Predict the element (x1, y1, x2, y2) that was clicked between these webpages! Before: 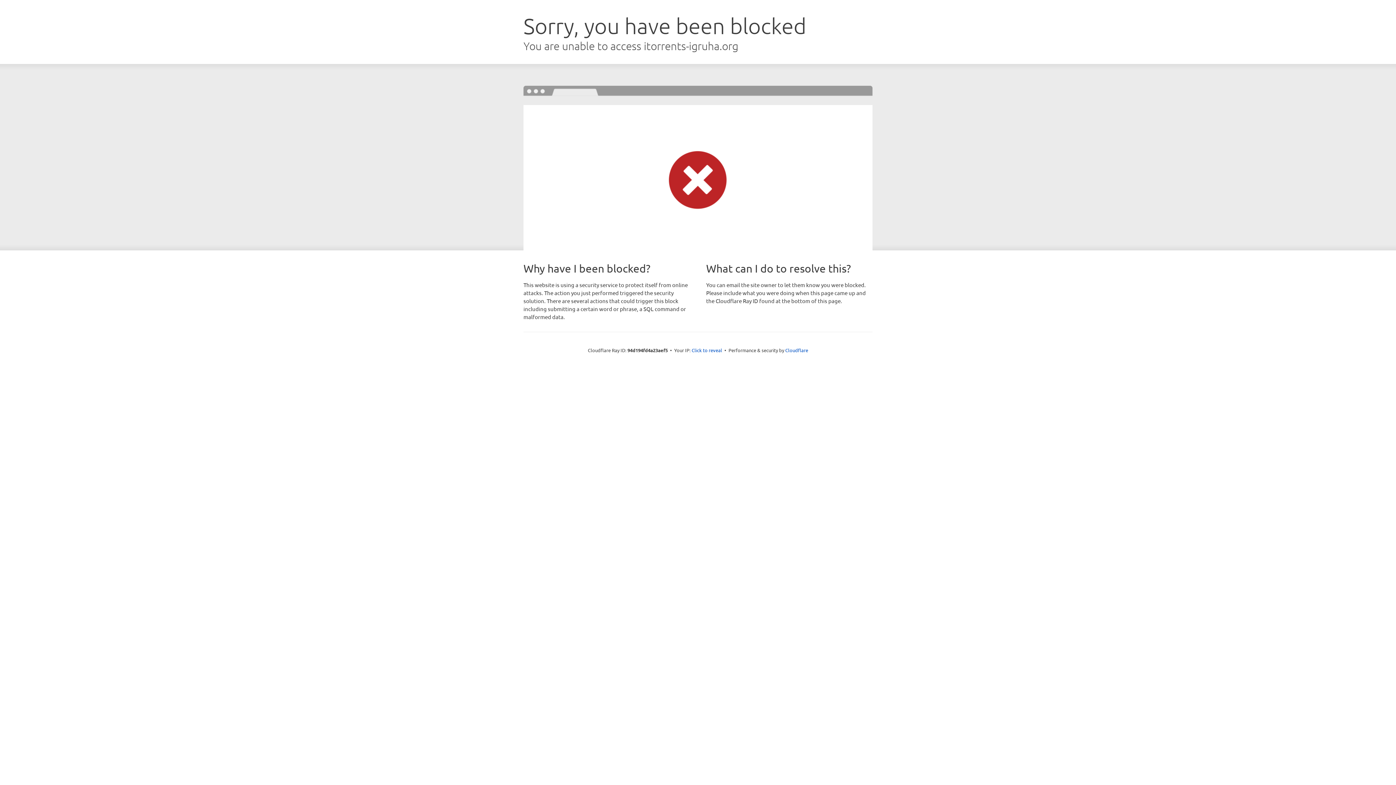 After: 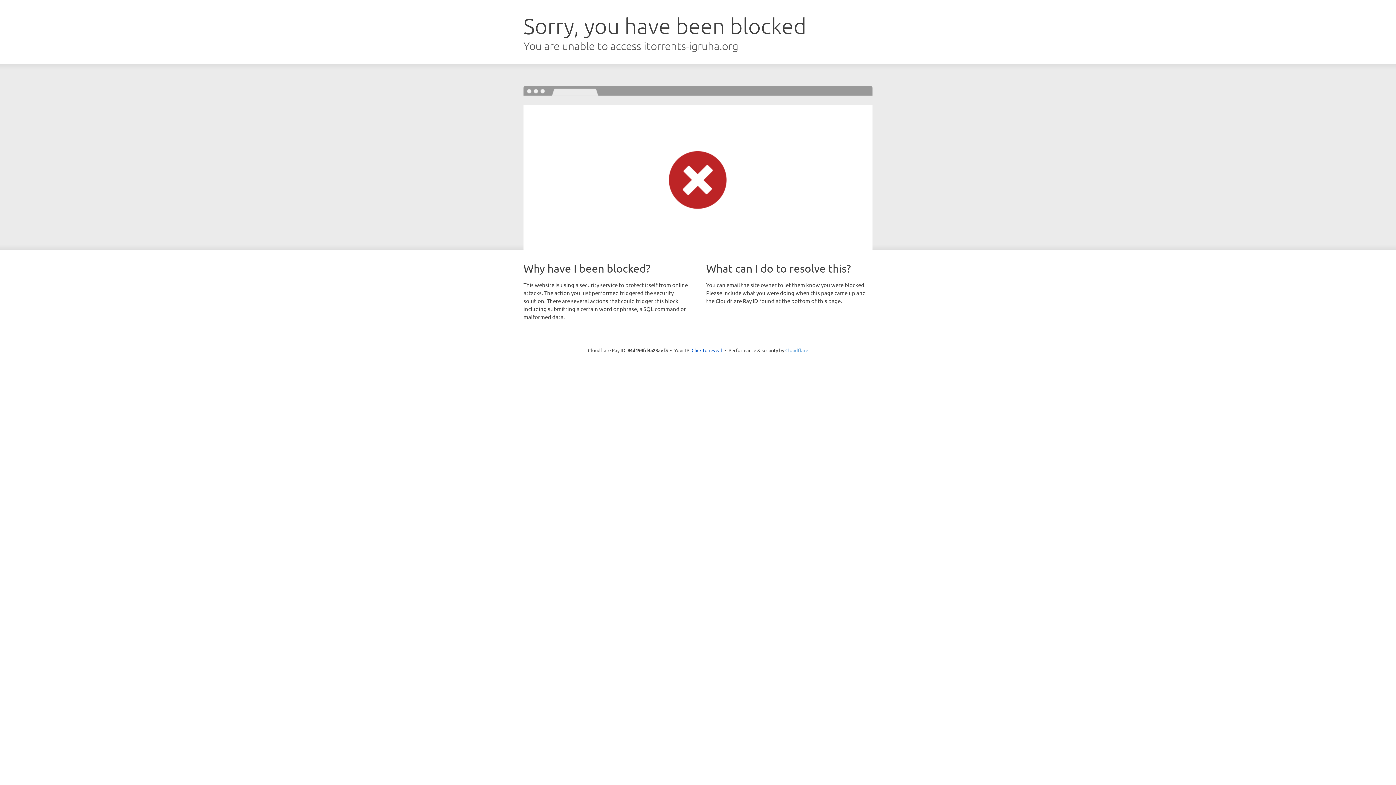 Action: label: Cloudflare bbox: (785, 347, 808, 353)